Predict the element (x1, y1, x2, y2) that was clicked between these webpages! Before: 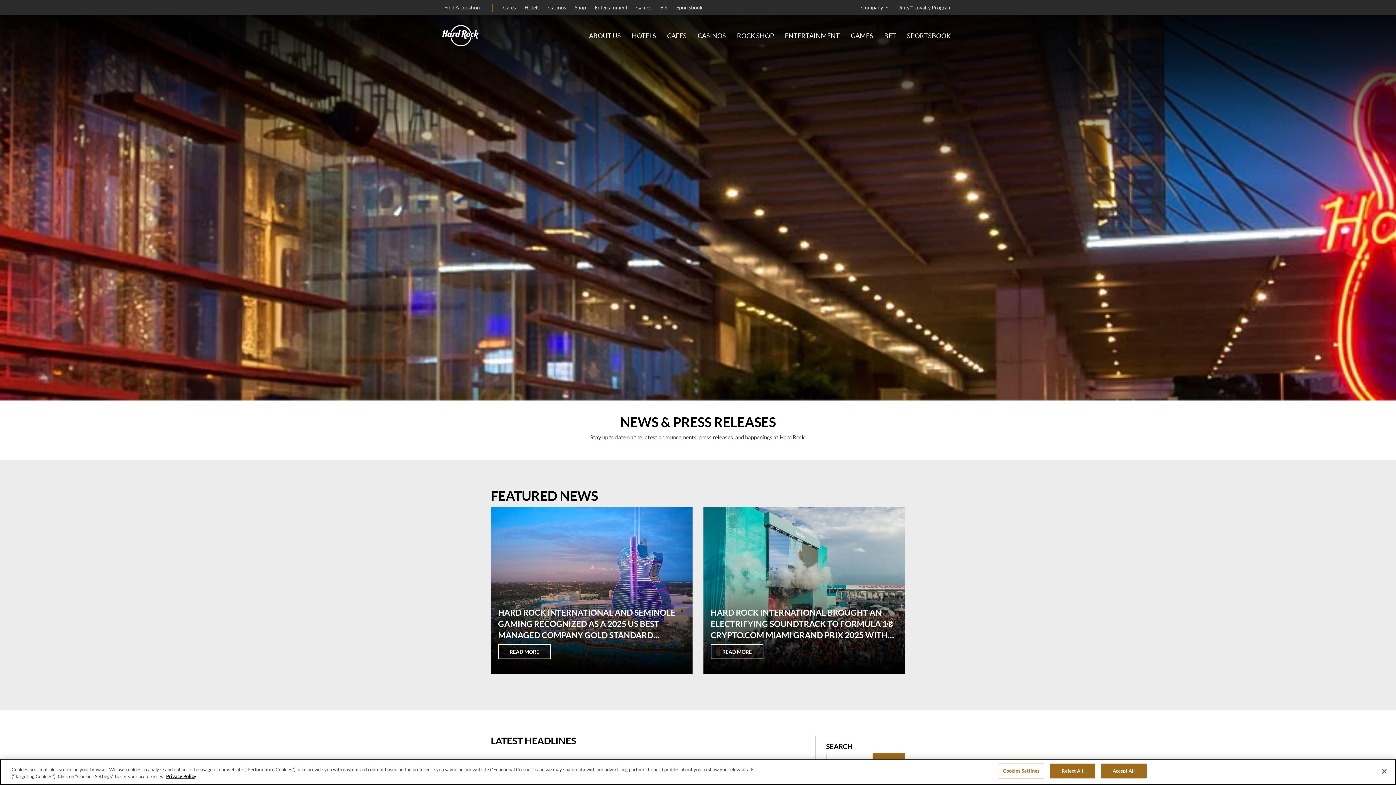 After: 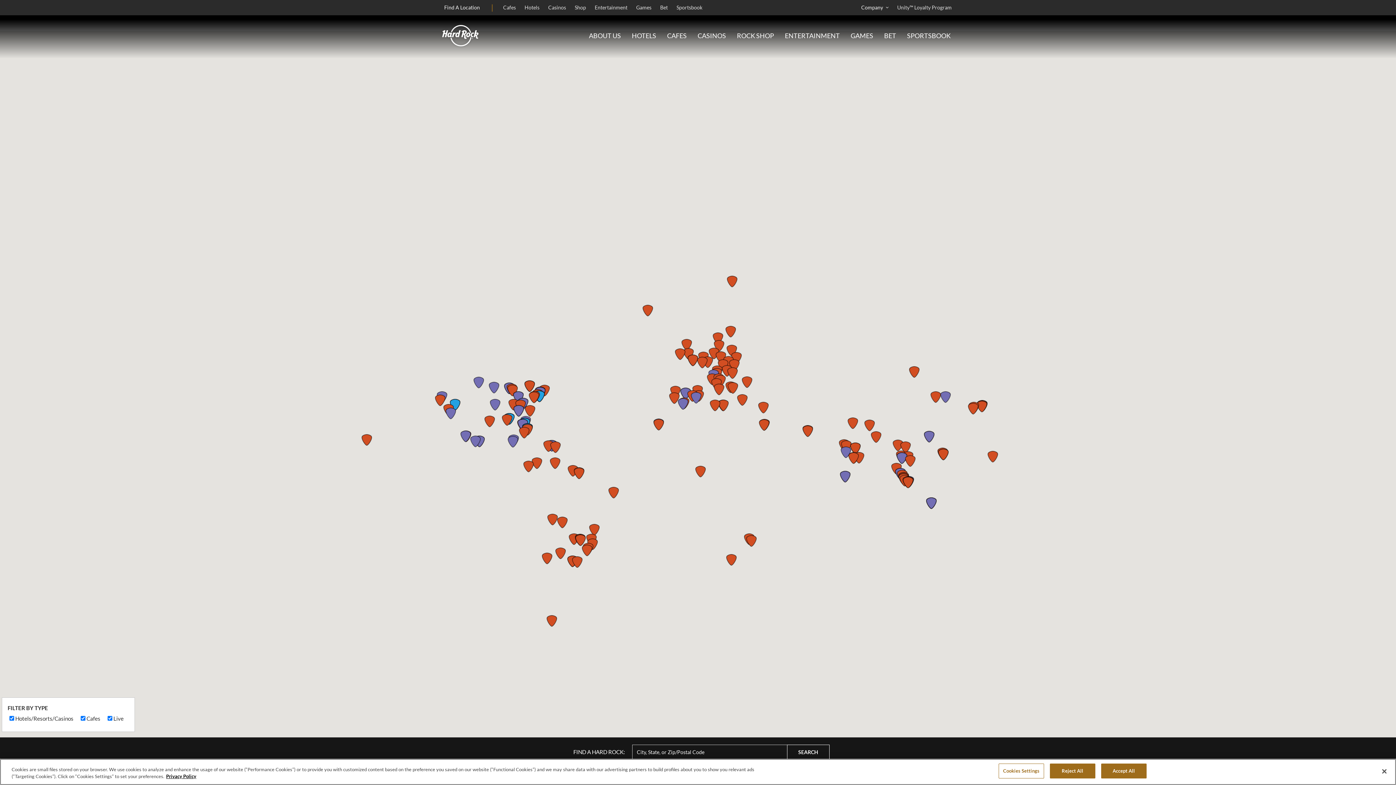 Action: label: Find A Location bbox: (440, 0, 484, 15)